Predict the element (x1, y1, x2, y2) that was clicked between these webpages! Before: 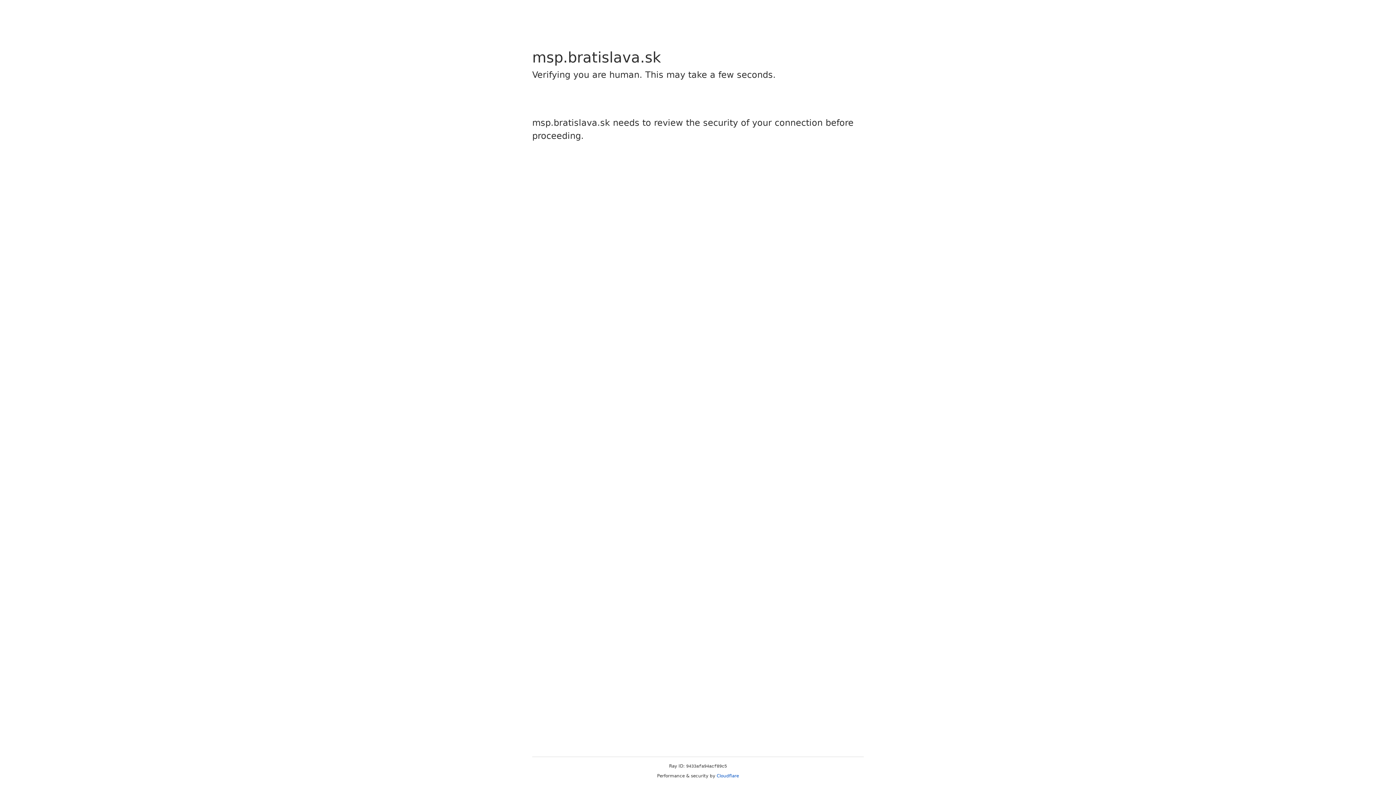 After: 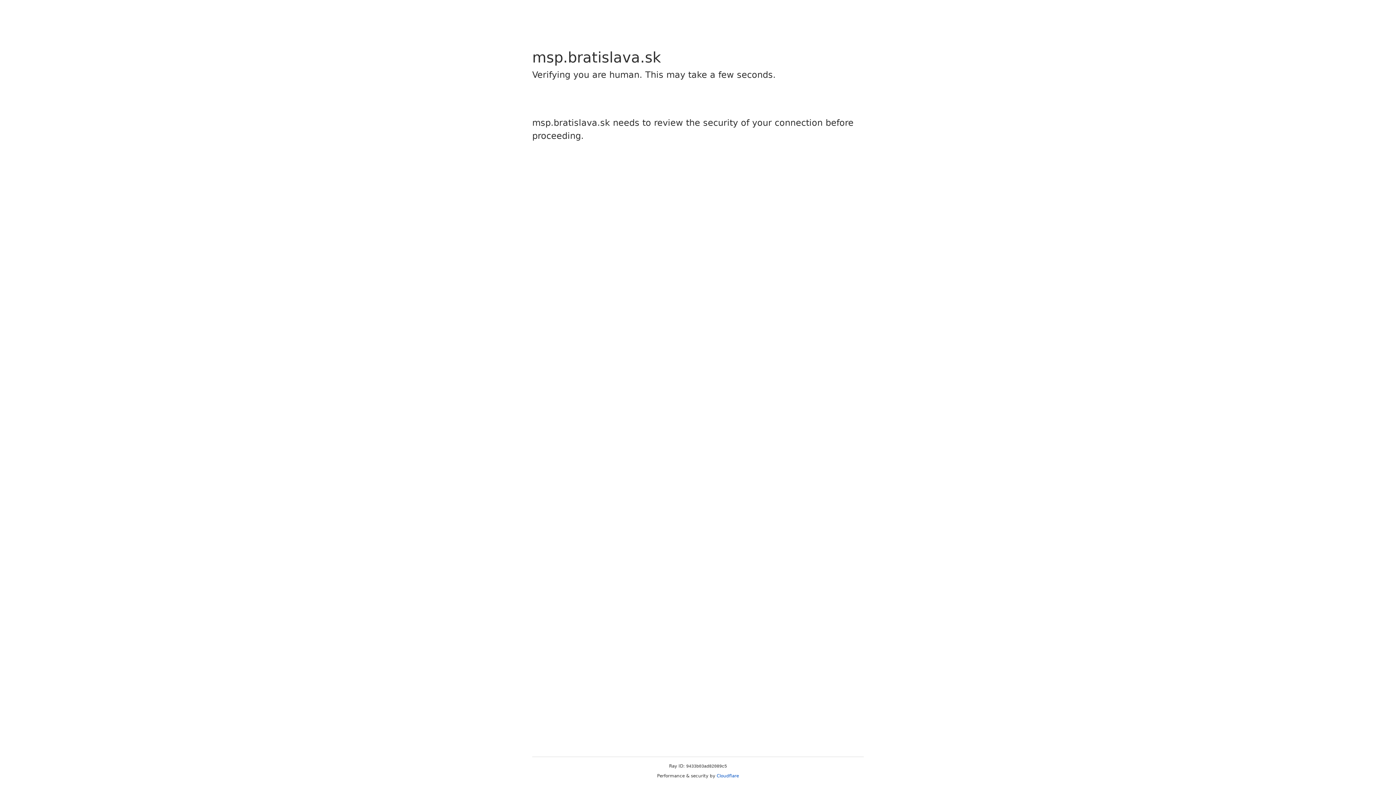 Action: bbox: (716, 773, 739, 778) label: Cloudflare